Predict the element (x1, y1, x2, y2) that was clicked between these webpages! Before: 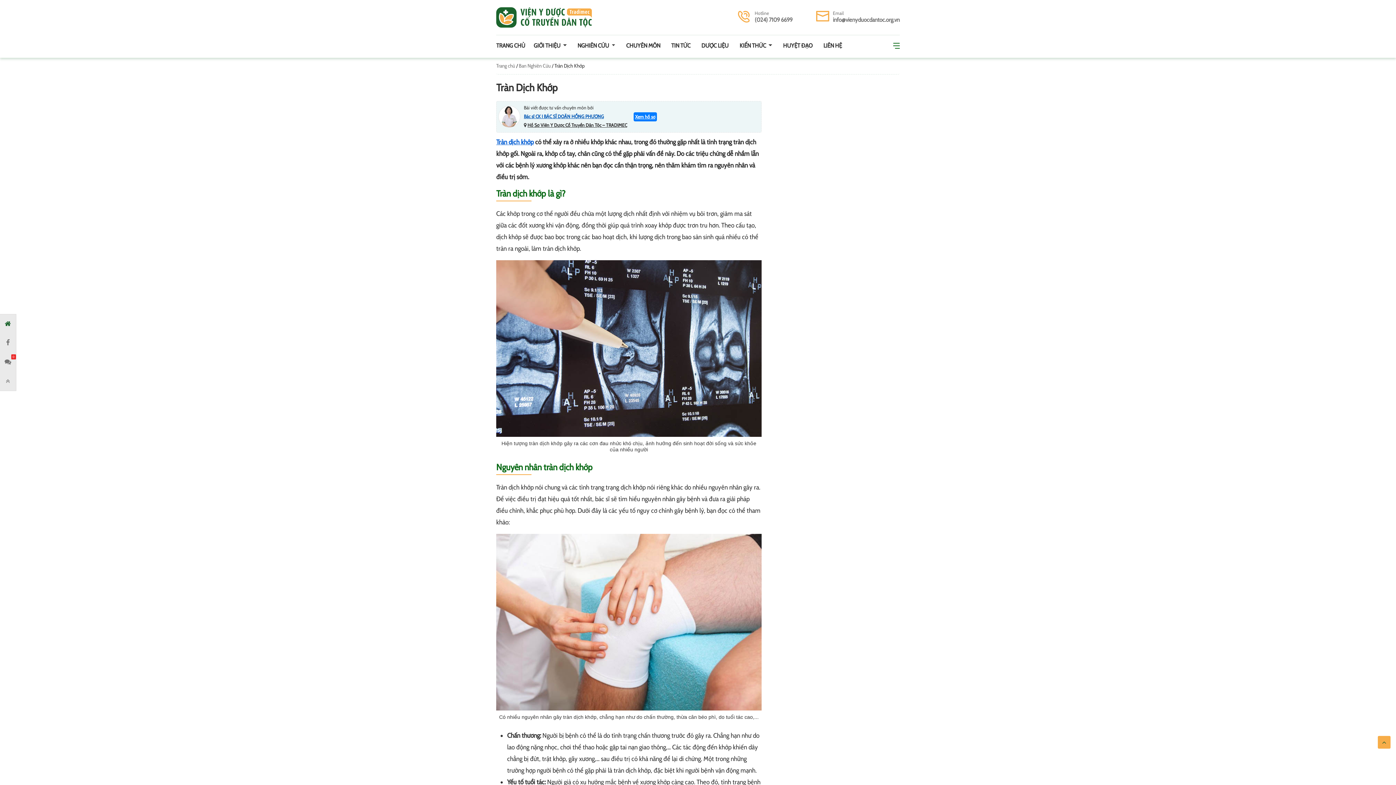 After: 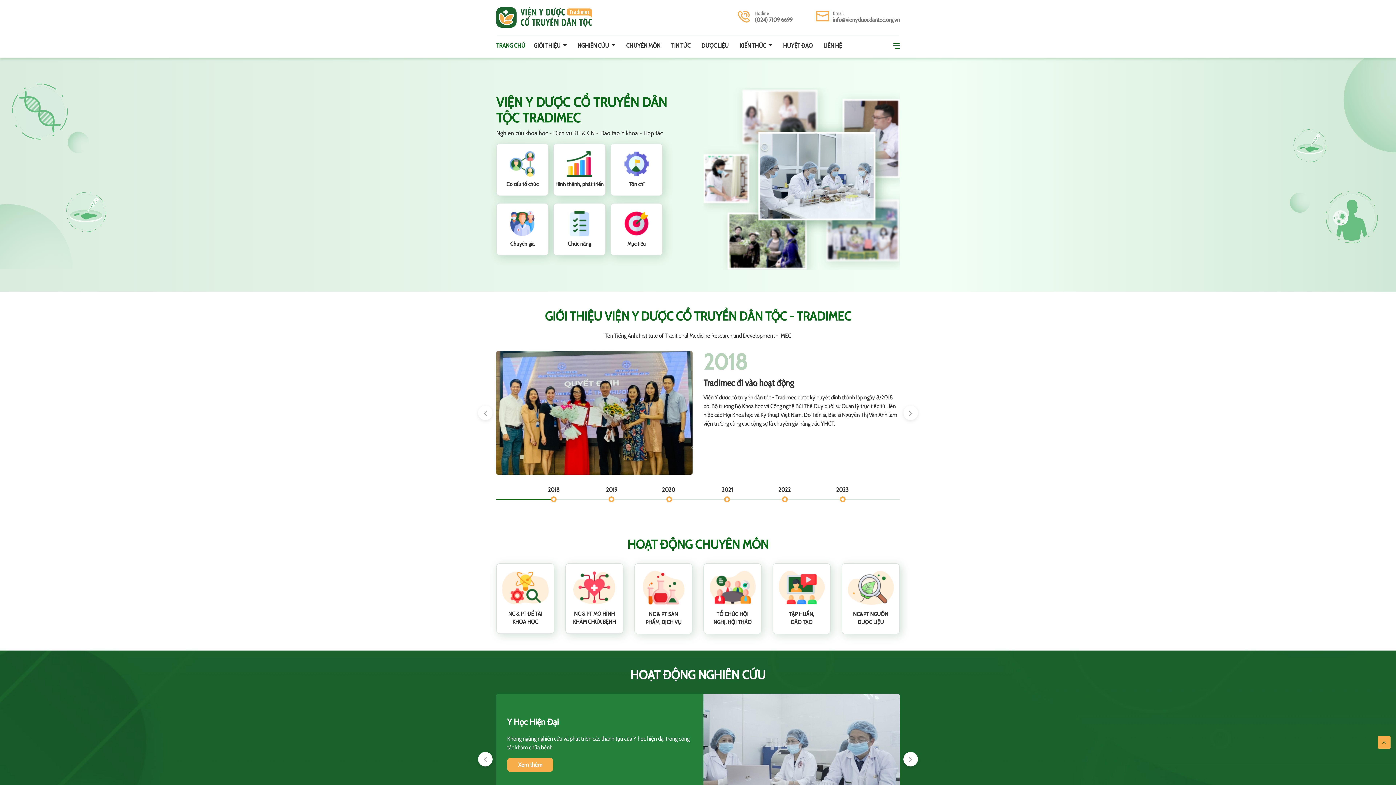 Action: bbox: (0, 314, 15, 333)